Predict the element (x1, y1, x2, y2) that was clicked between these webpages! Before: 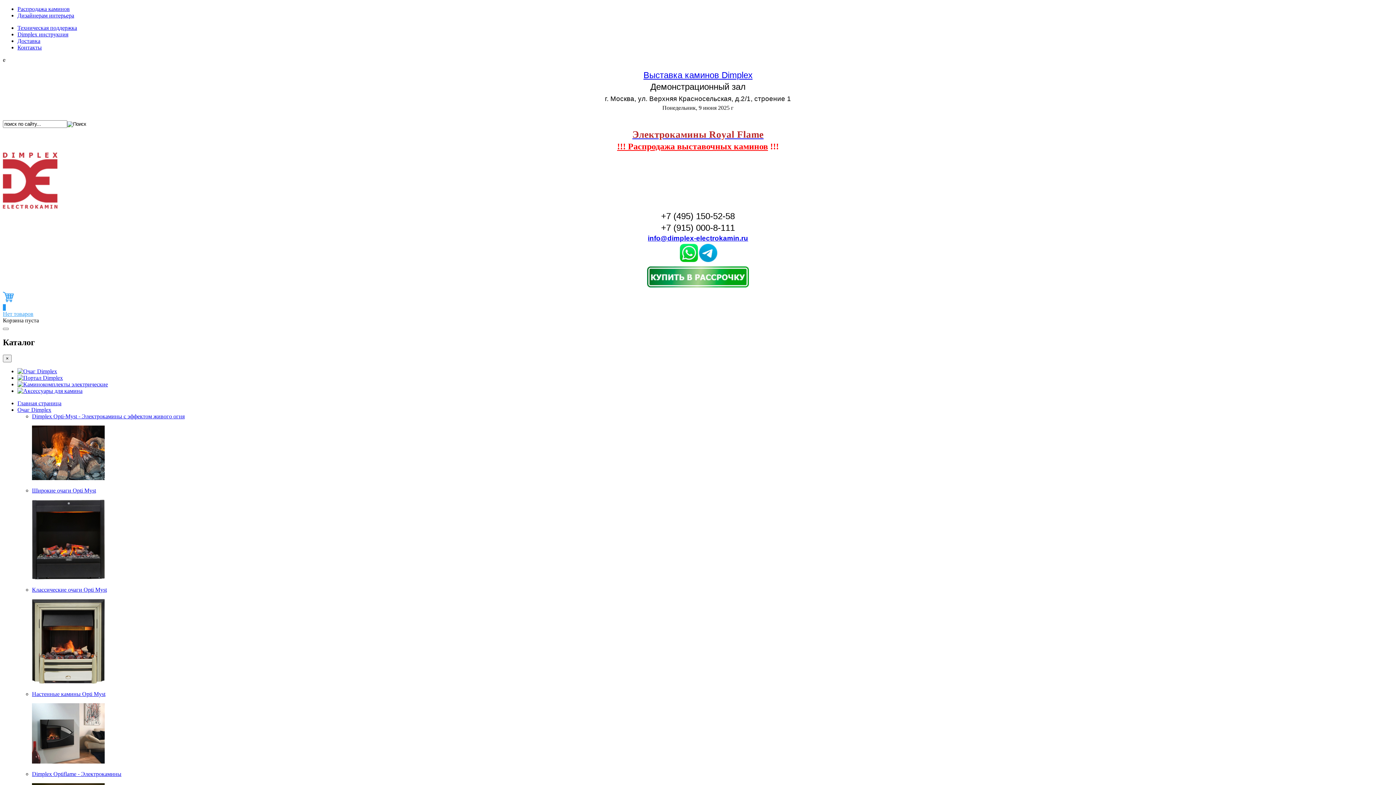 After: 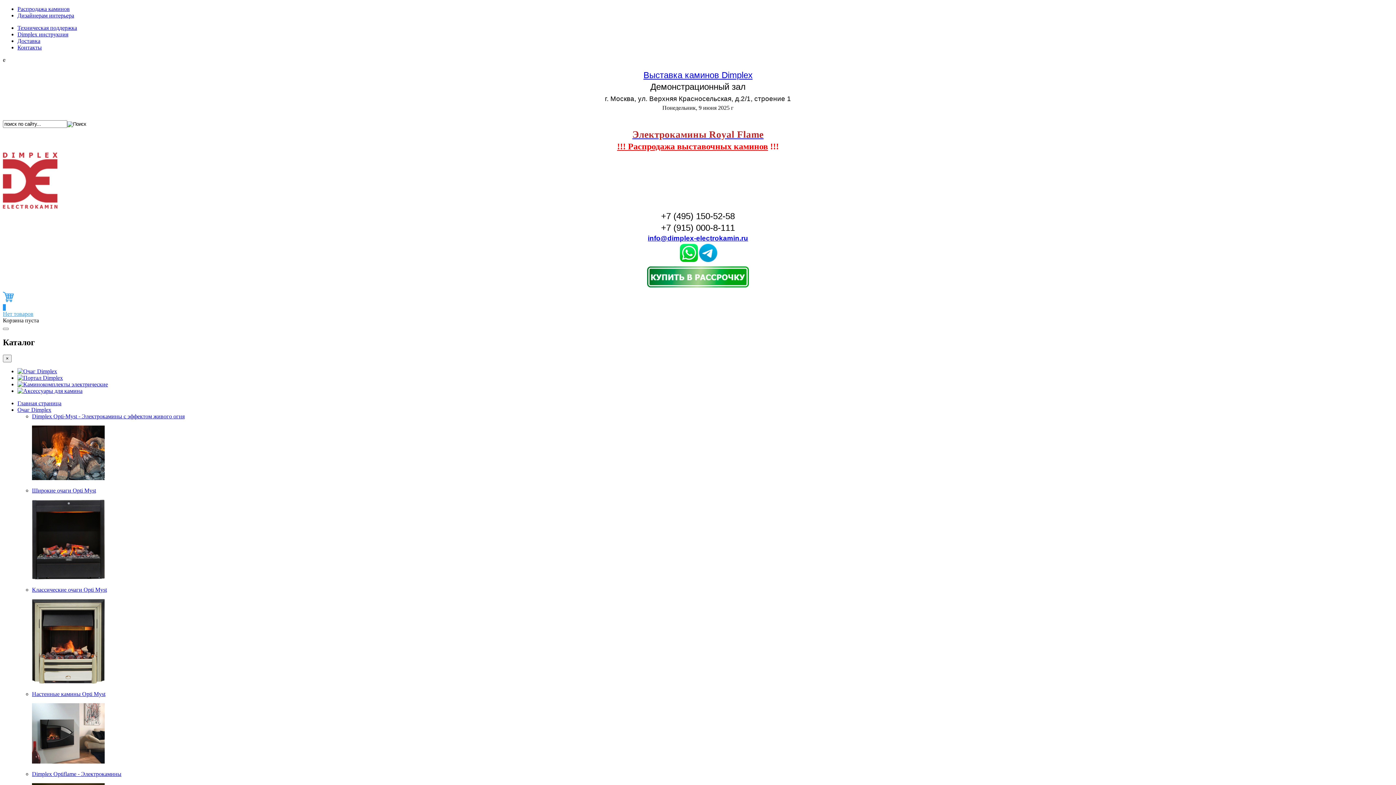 Action: label: Dimplex Opti-Myst - Электрокамины с эффектом живого огня bbox: (32, 413, 184, 419)